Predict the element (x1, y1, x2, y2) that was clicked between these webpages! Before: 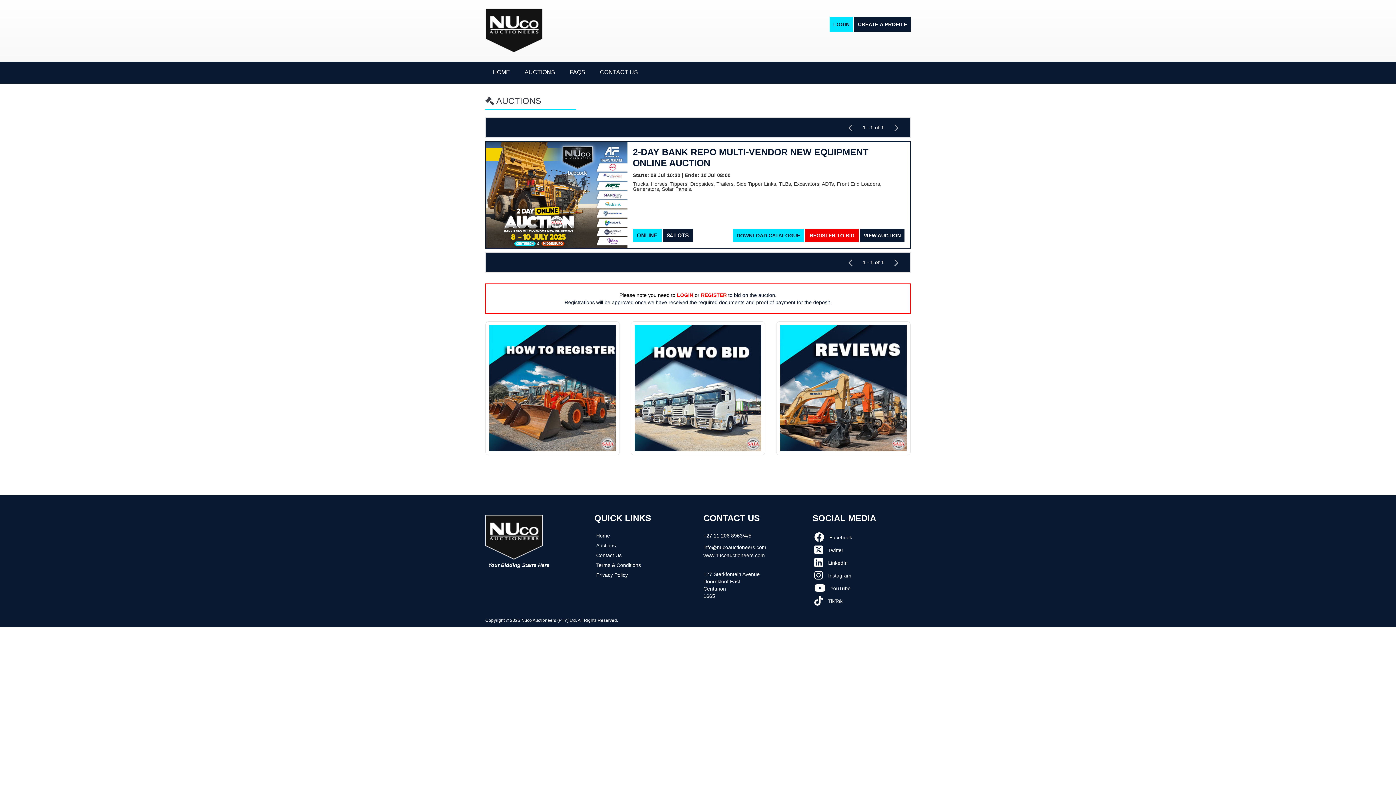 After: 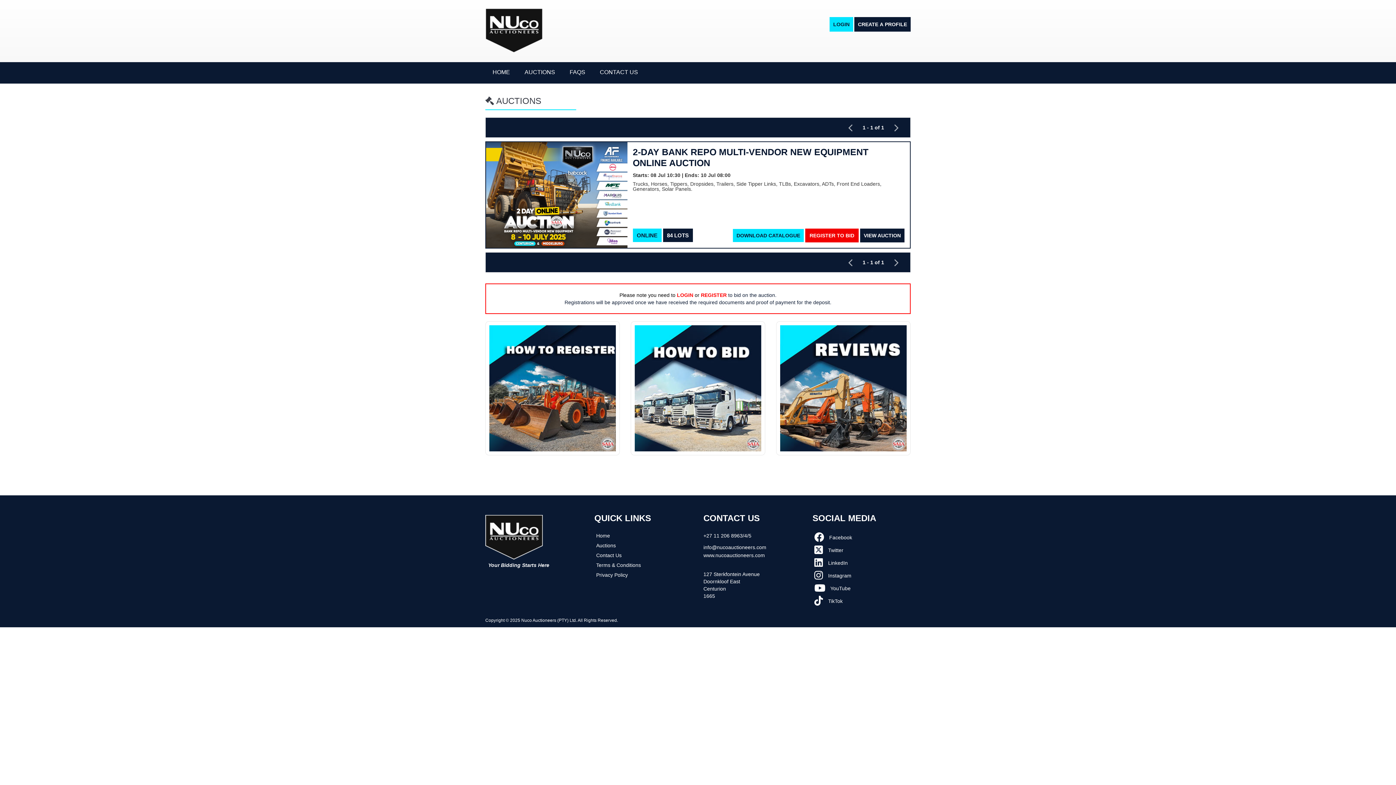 Action: bbox: (630, 321, 765, 455)